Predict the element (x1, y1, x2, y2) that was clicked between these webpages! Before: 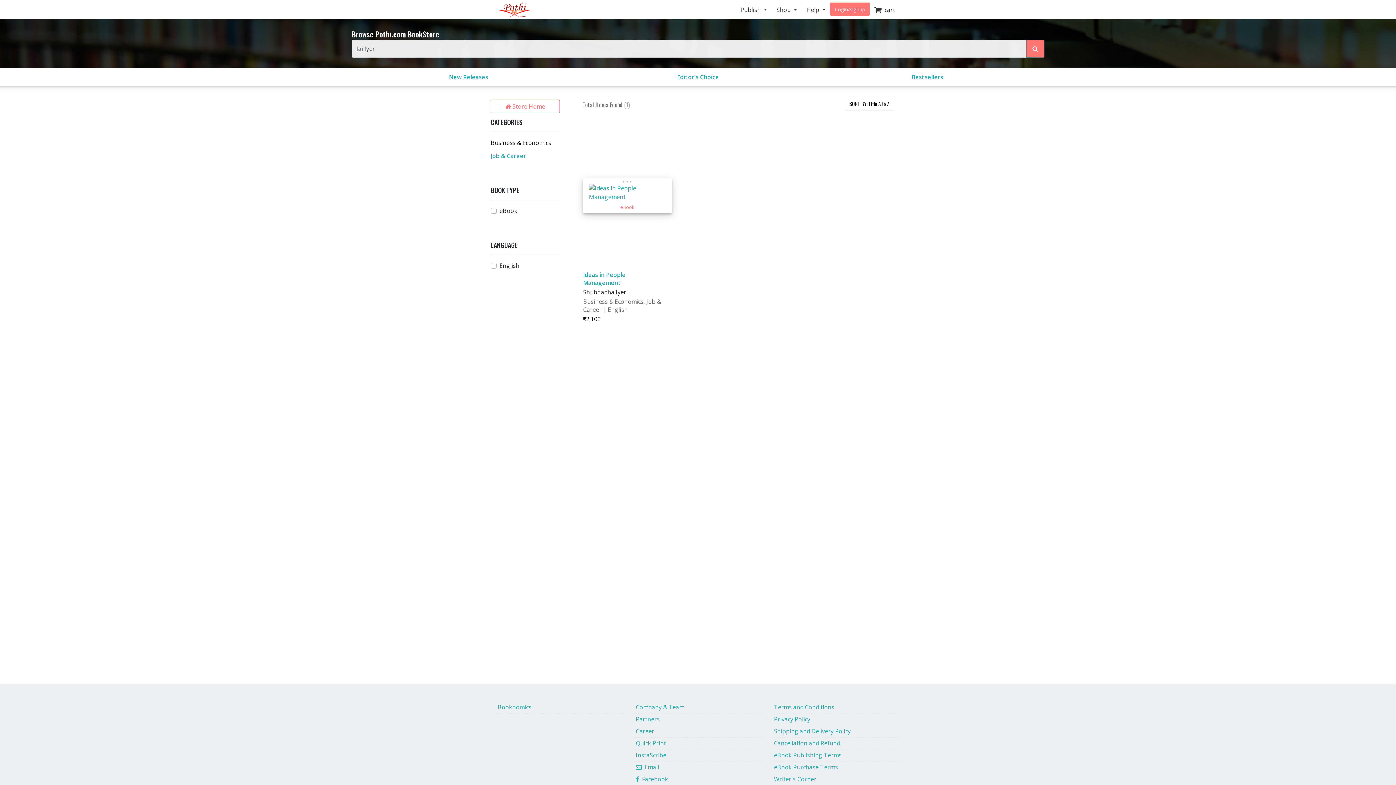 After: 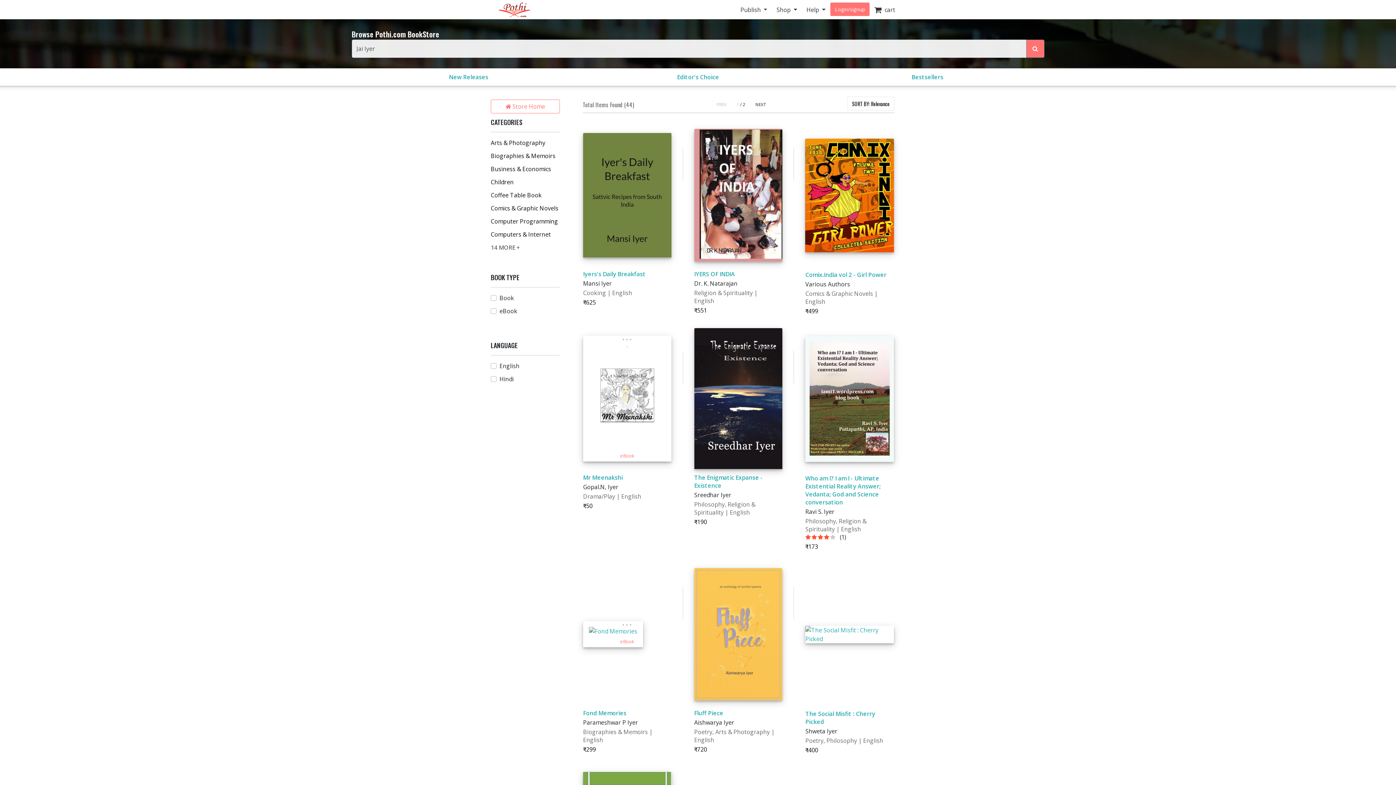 Action: label: Search Pothi.com Bookstore bbox: (1026, 39, 1044, 57)